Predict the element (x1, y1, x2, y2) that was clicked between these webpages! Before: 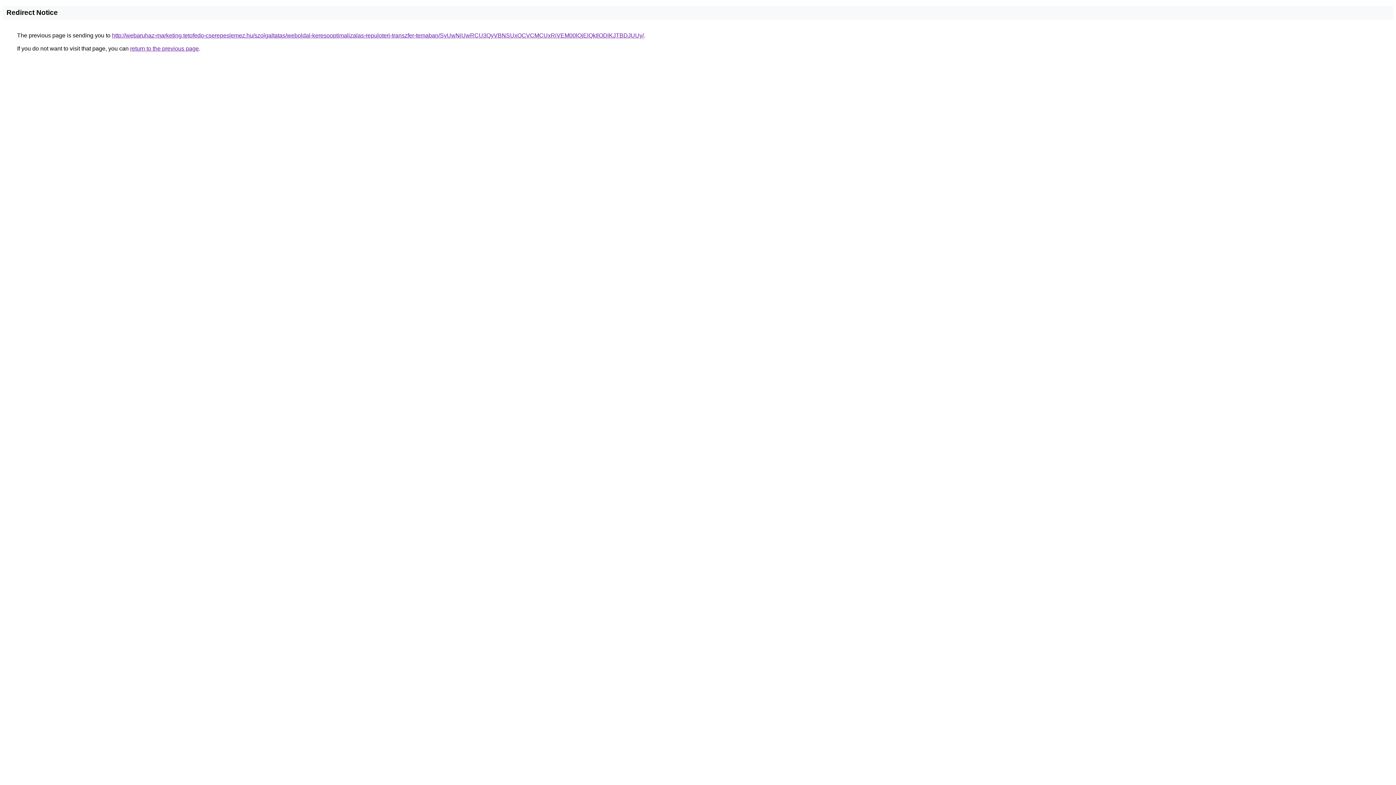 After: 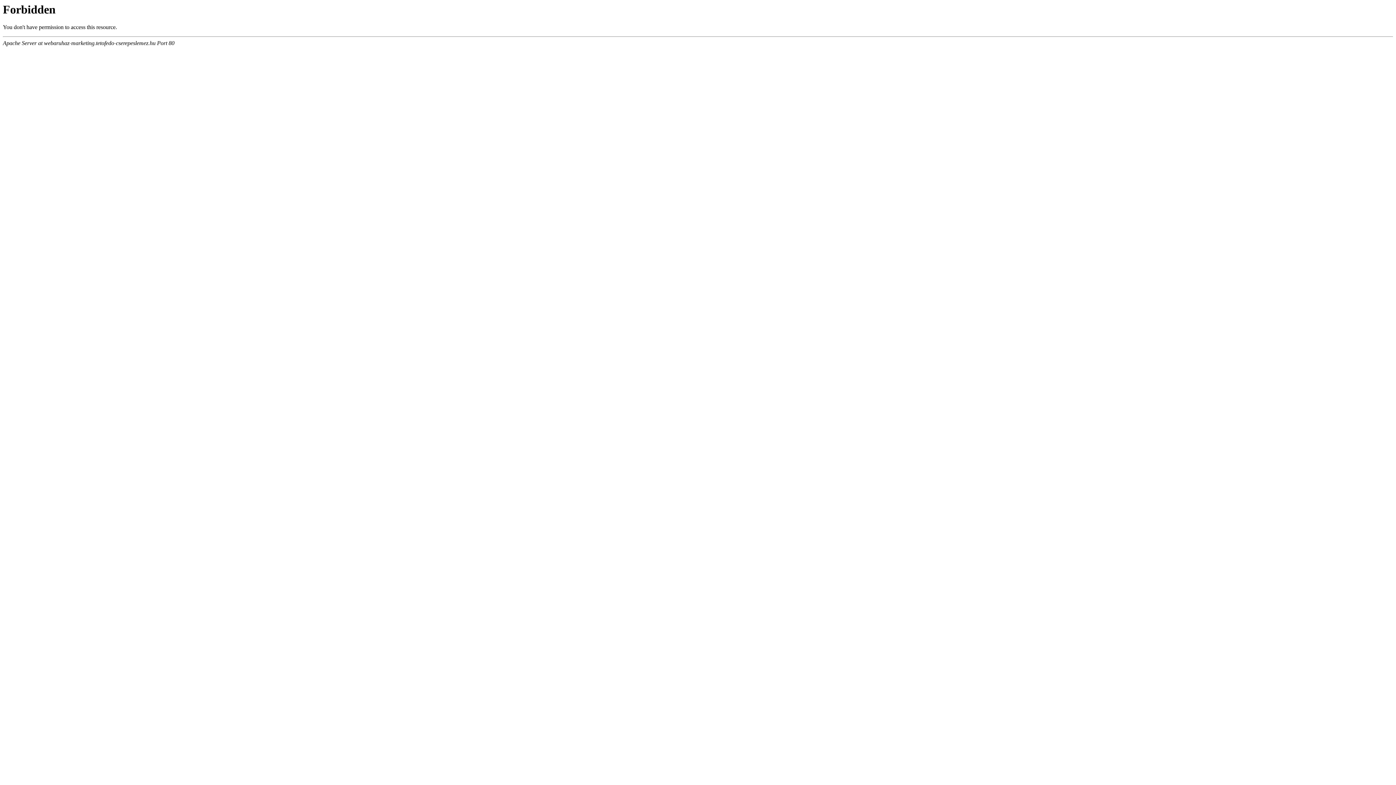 Action: label: http://webaruhaz-marketing.tetofedo-cserepeslemez.hu/szolgaltatas/weboldal-keresooptimalizalas-repuloteri-transzfer-temaban/SyUwNiUwRCU3QyVBNSUxOCVCMCUxRiVEM00lQjElQkIlODlKJTBDJUUy/ bbox: (112, 32, 644, 38)